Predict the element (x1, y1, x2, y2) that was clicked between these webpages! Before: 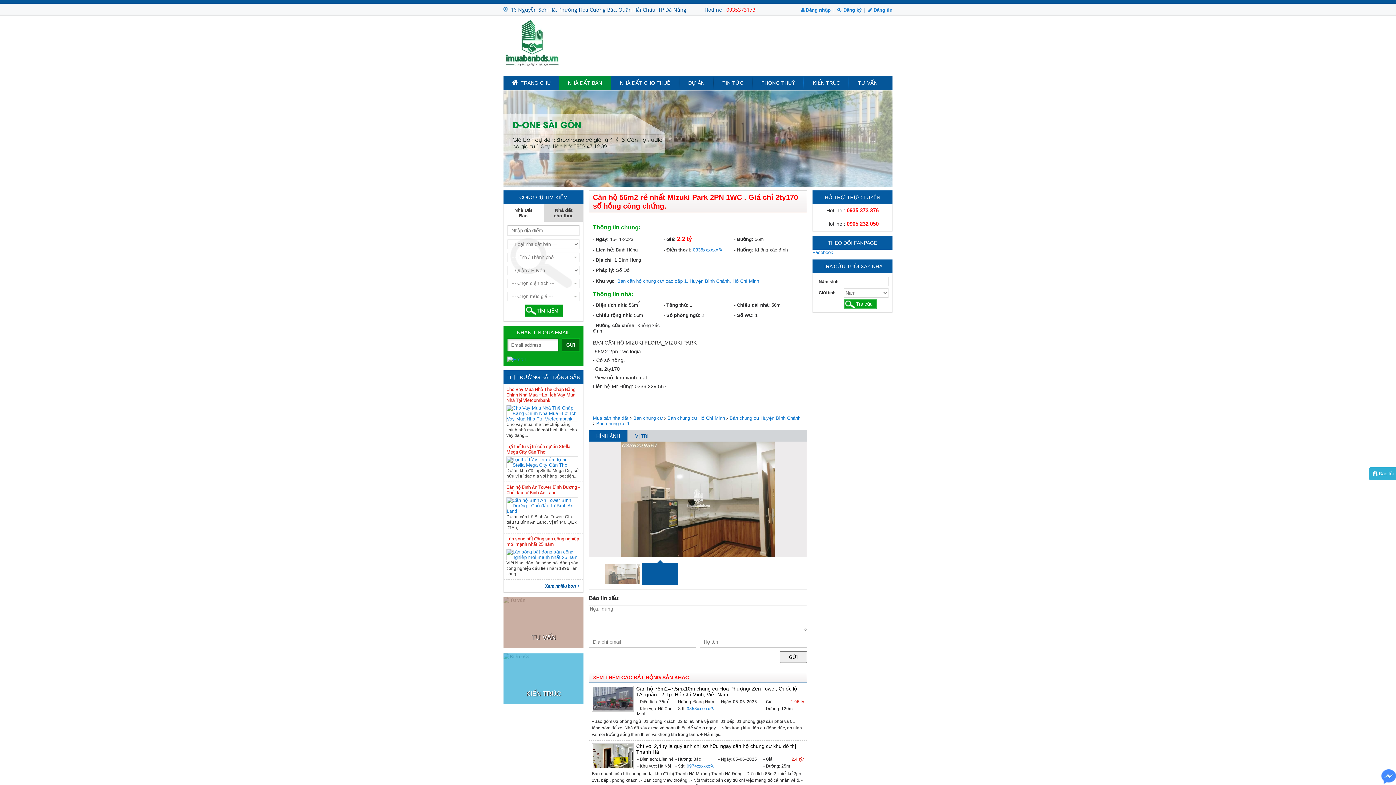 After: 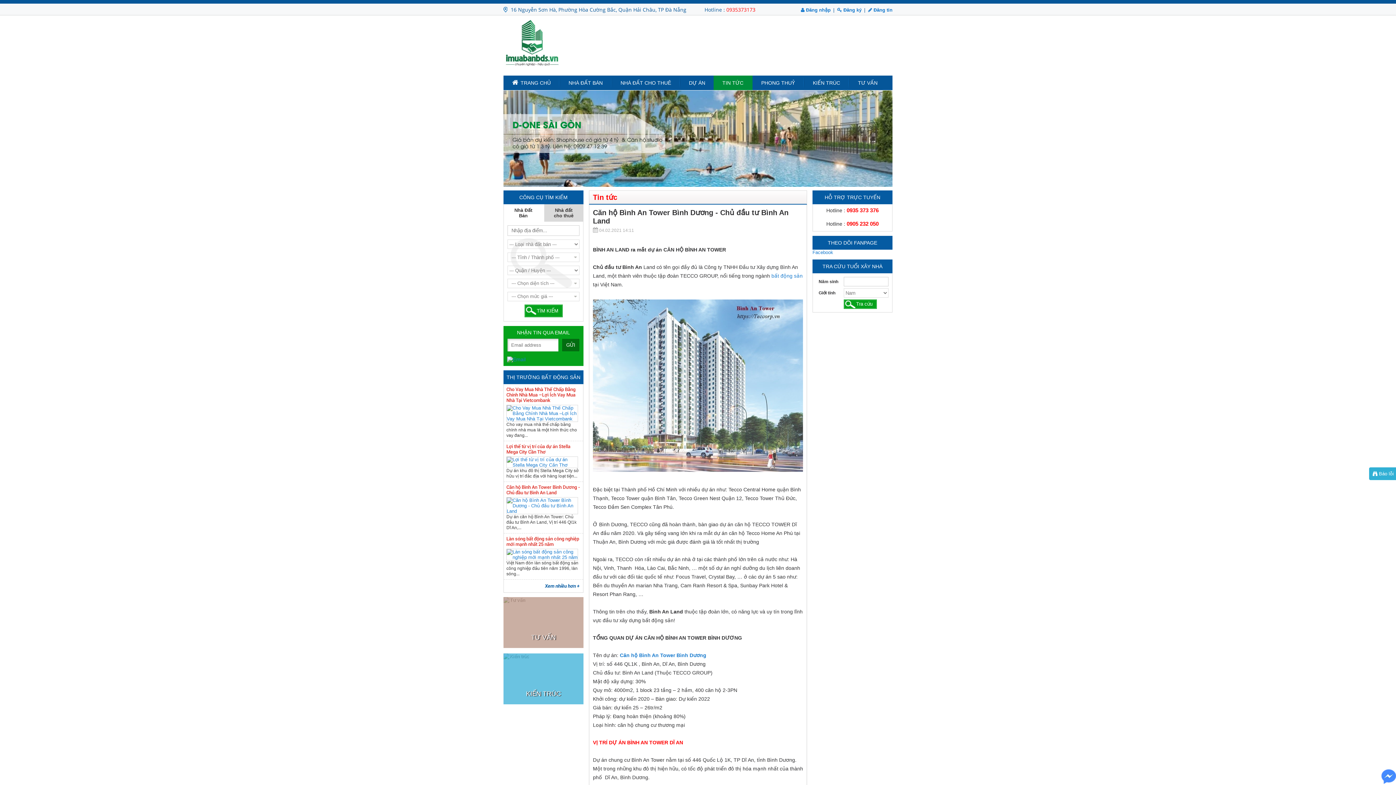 Action: bbox: (506, 508, 578, 514)